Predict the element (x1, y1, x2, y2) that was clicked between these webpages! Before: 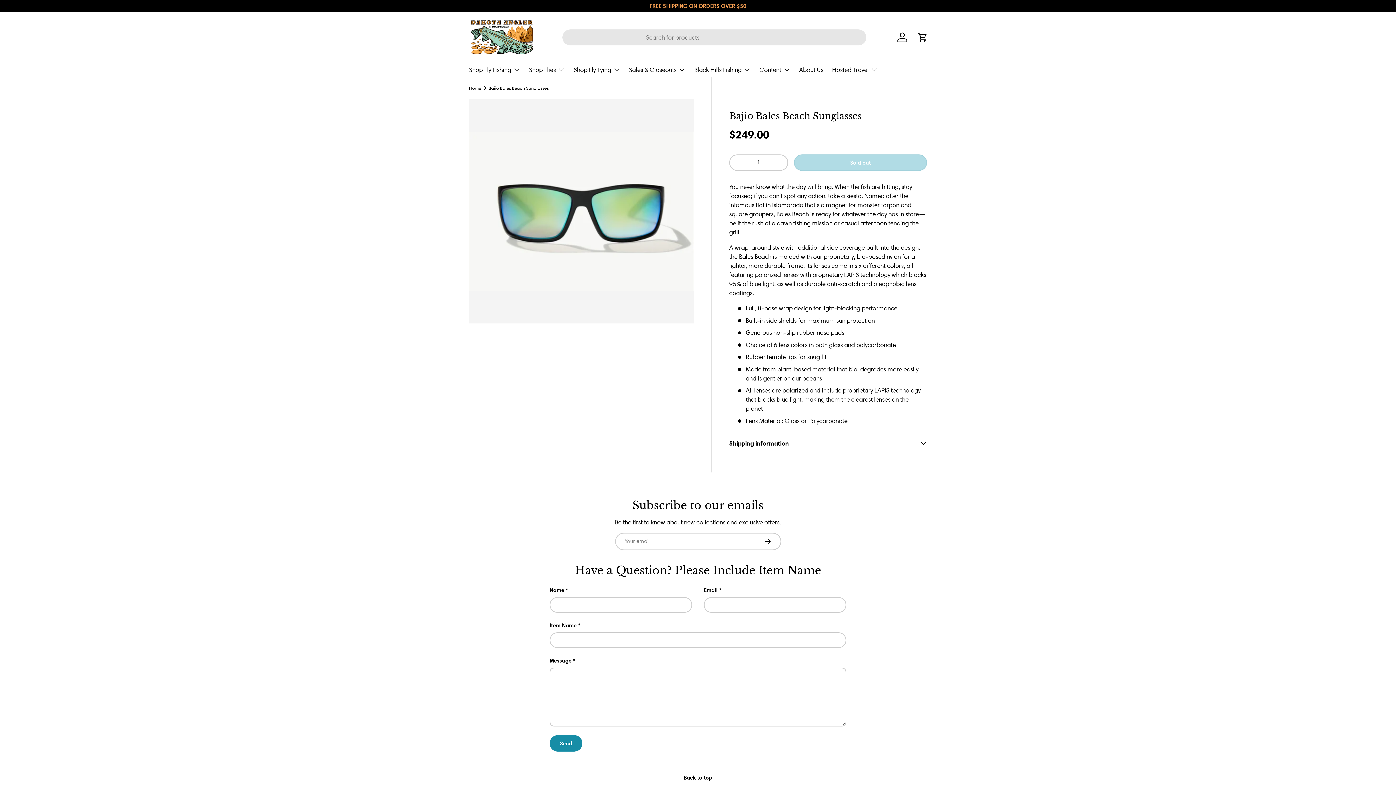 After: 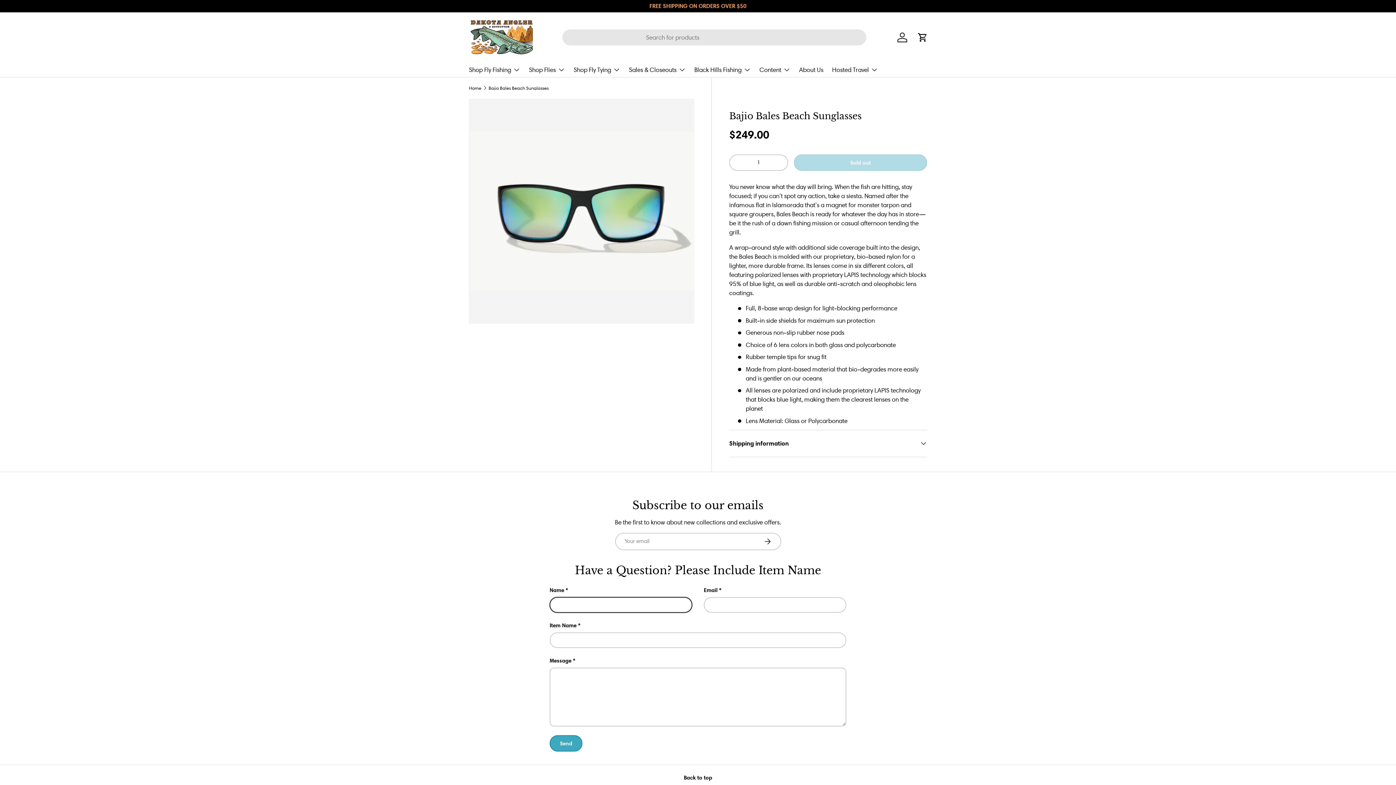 Action: bbox: (549, 735, 582, 751) label: Send